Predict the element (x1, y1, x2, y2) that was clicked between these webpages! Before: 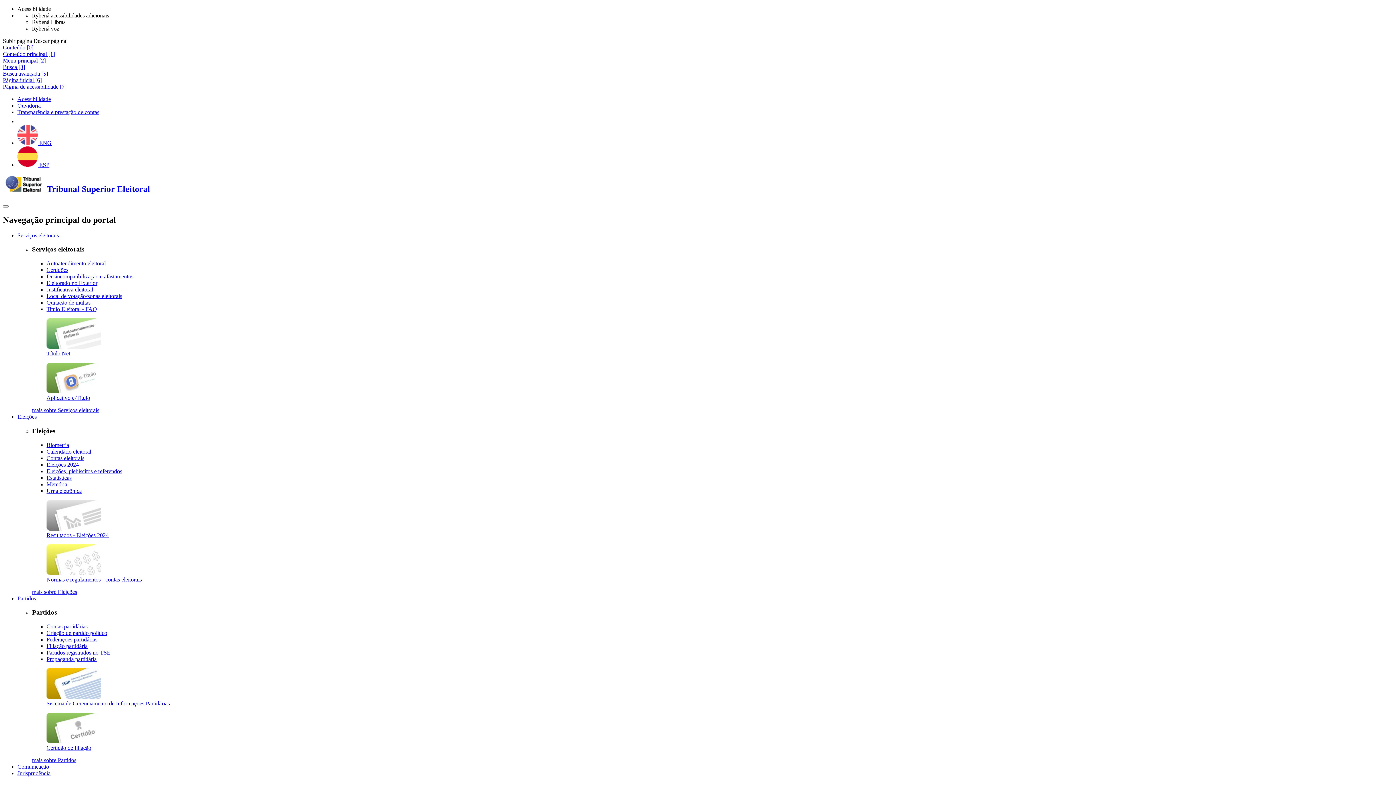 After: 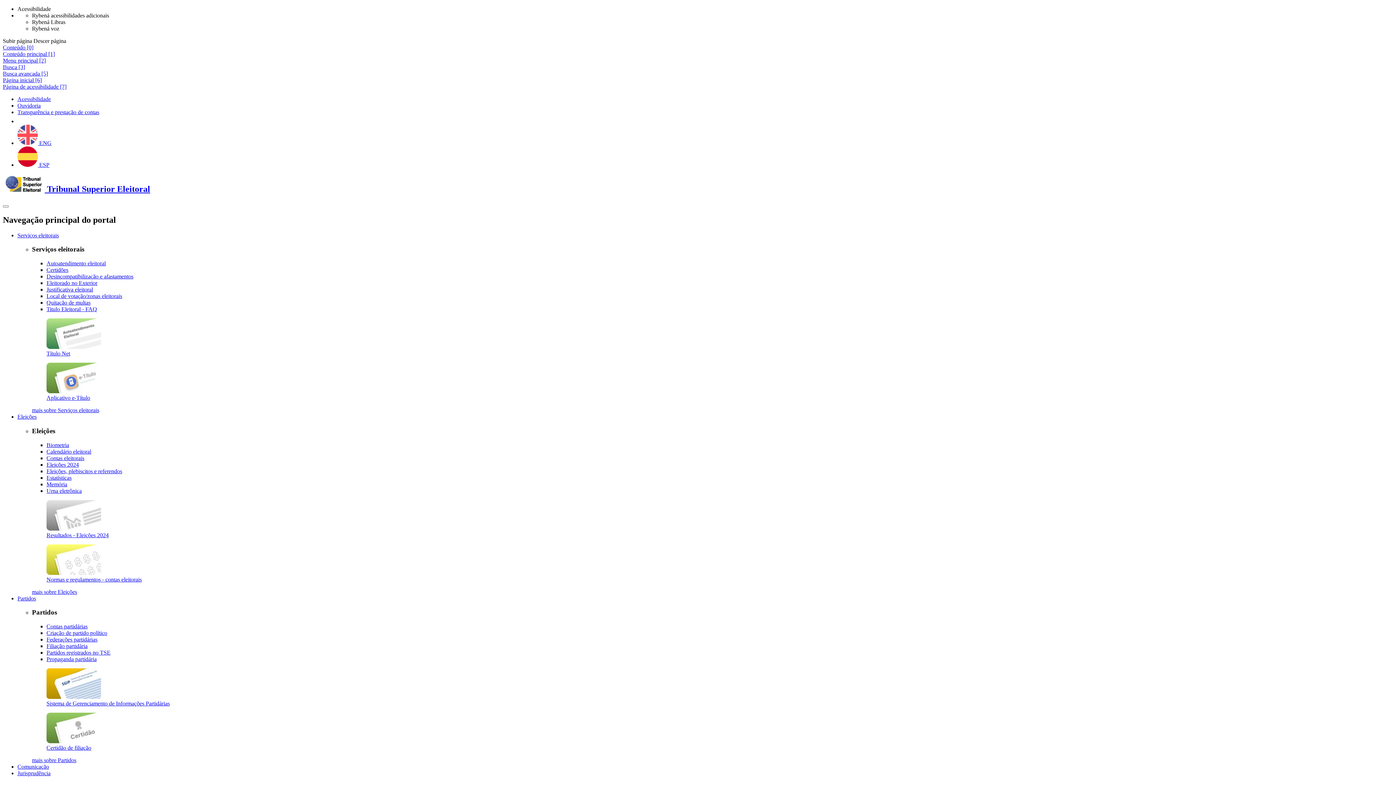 Action: label: Acessibilidade bbox: (17, 96, 50, 102)